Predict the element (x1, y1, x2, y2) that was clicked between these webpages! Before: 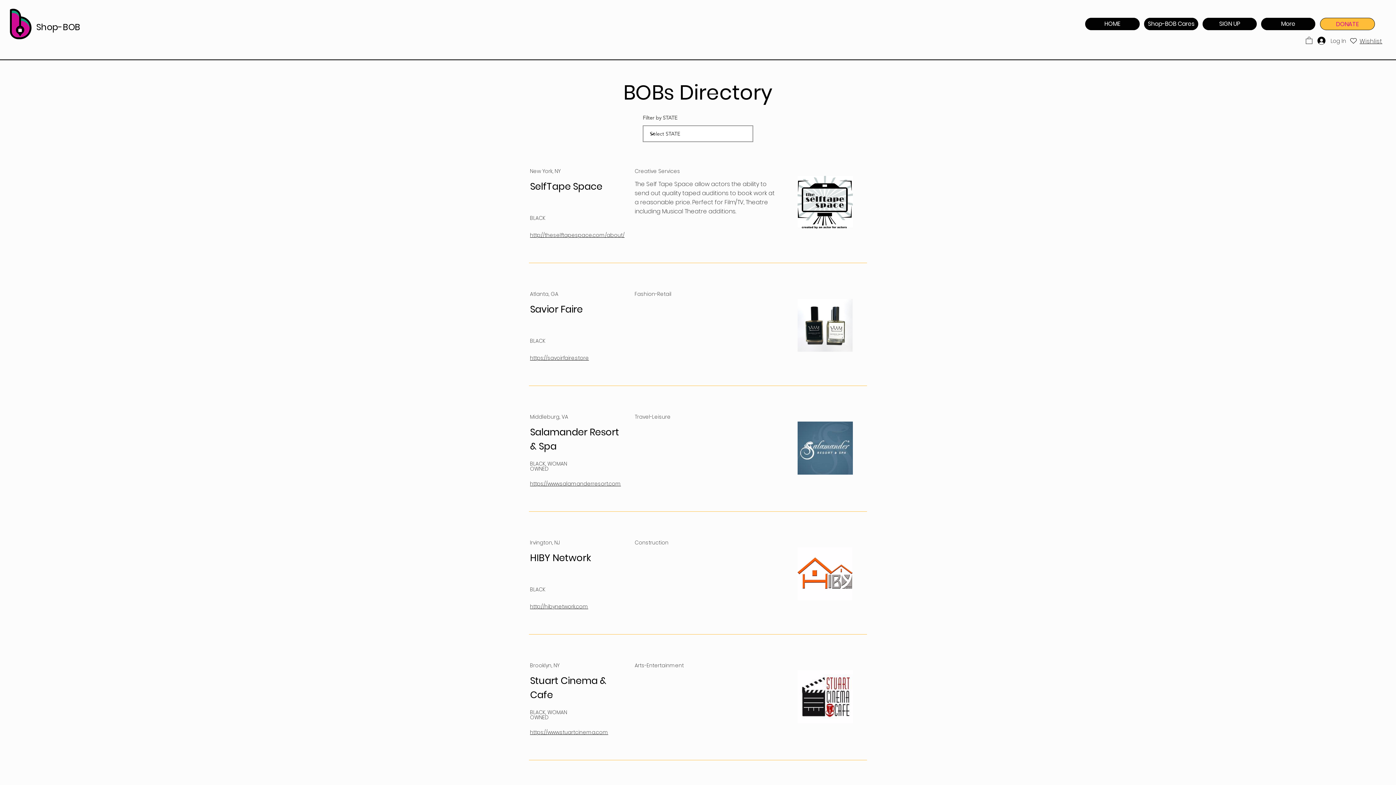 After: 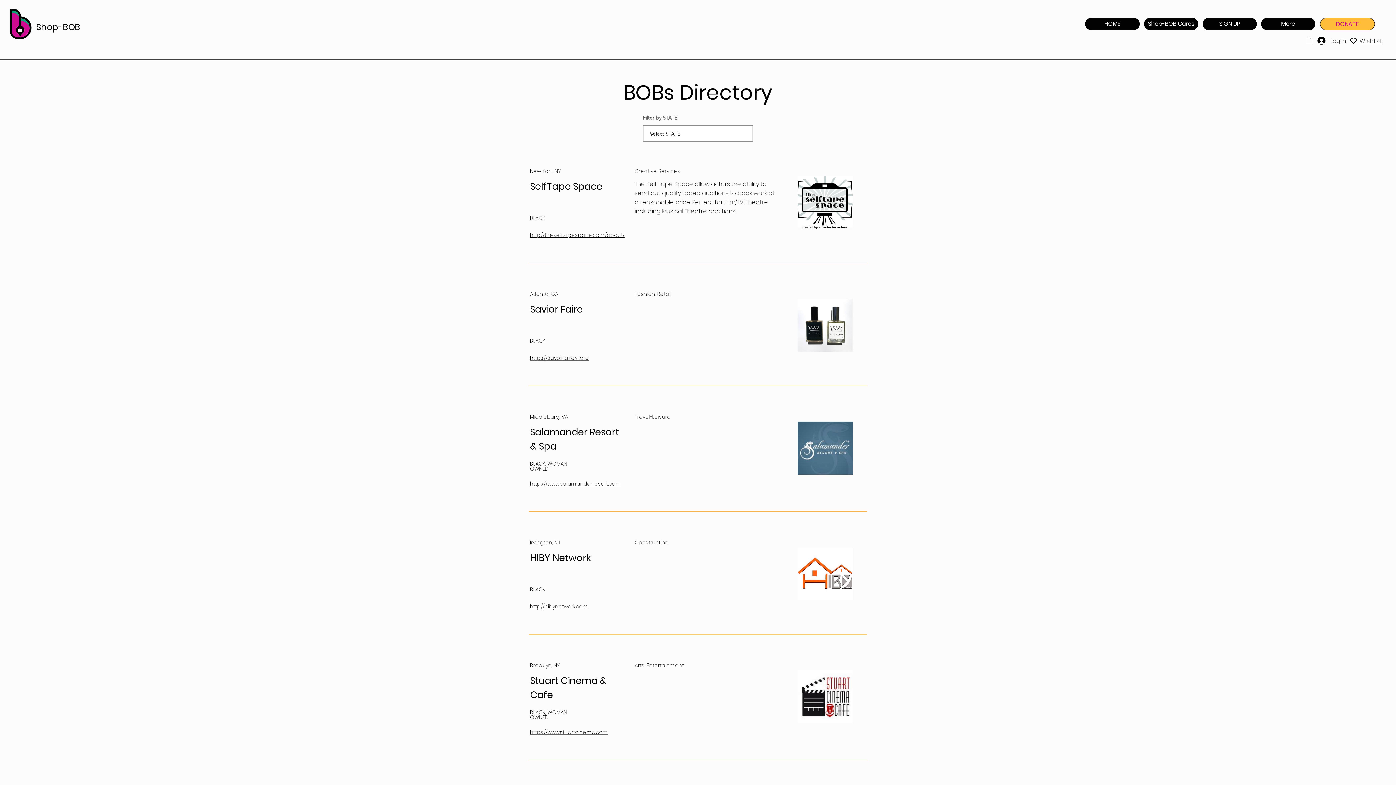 Action: label: http://theselftapespace.com/about/ bbox: (530, 231, 624, 238)